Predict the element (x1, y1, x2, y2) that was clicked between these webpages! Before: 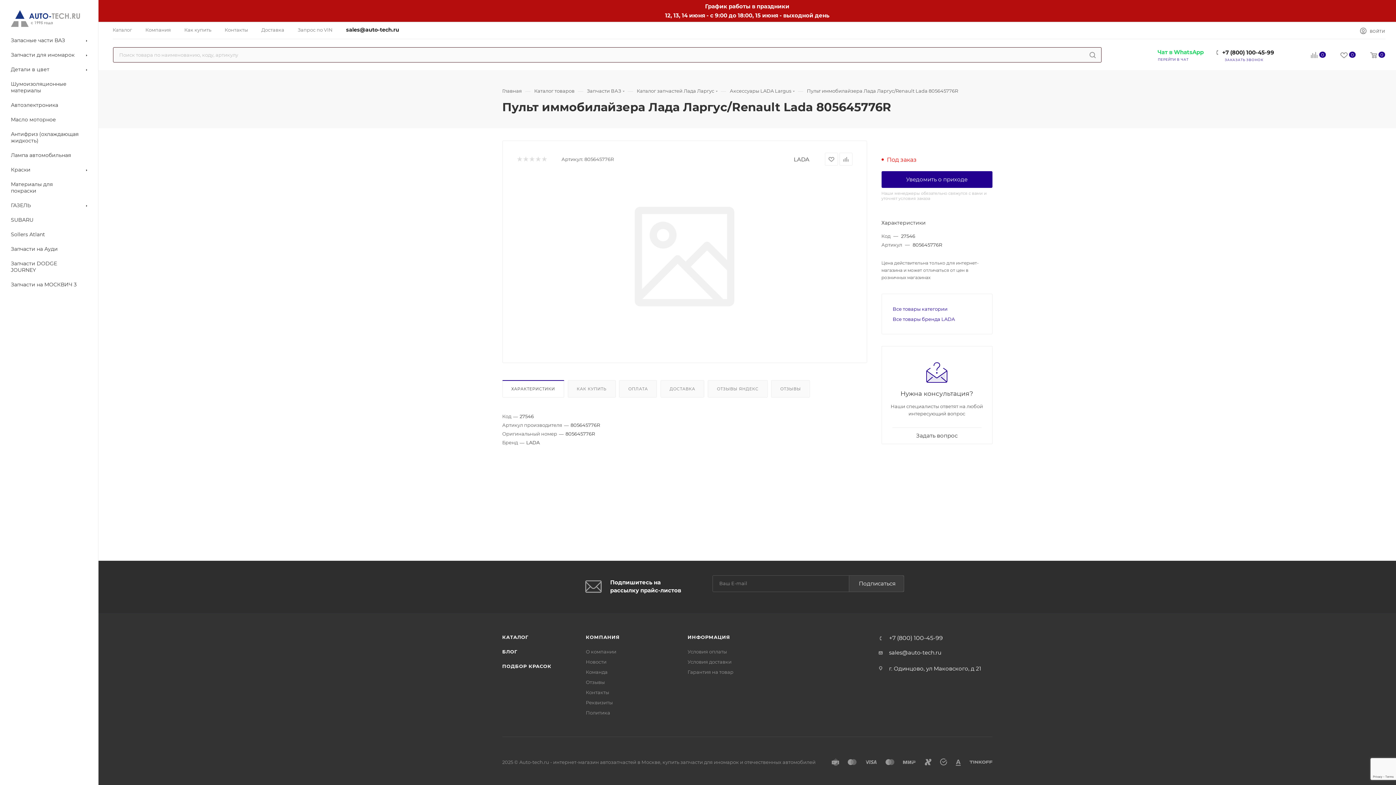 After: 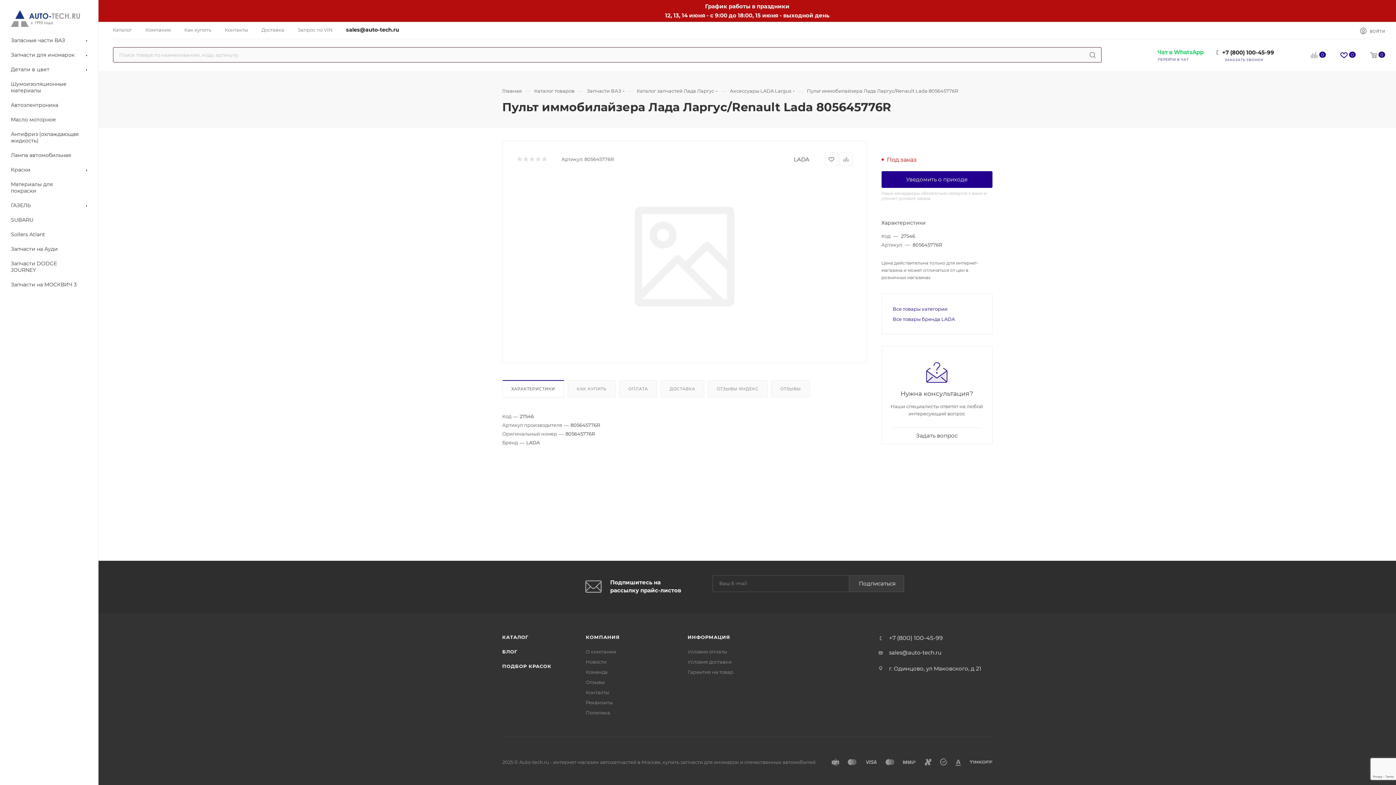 Action: label: 0 bbox: (1333, 51, 1363, 60)